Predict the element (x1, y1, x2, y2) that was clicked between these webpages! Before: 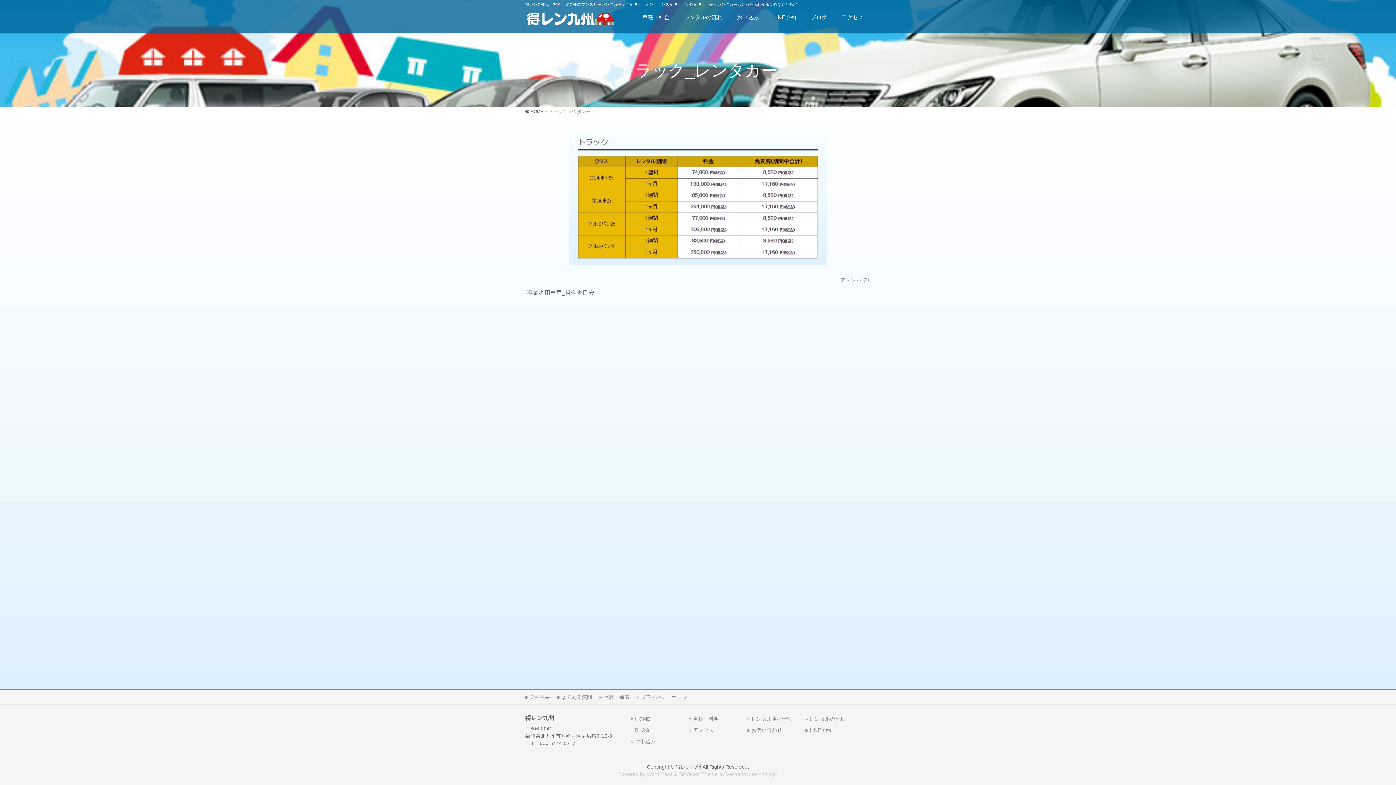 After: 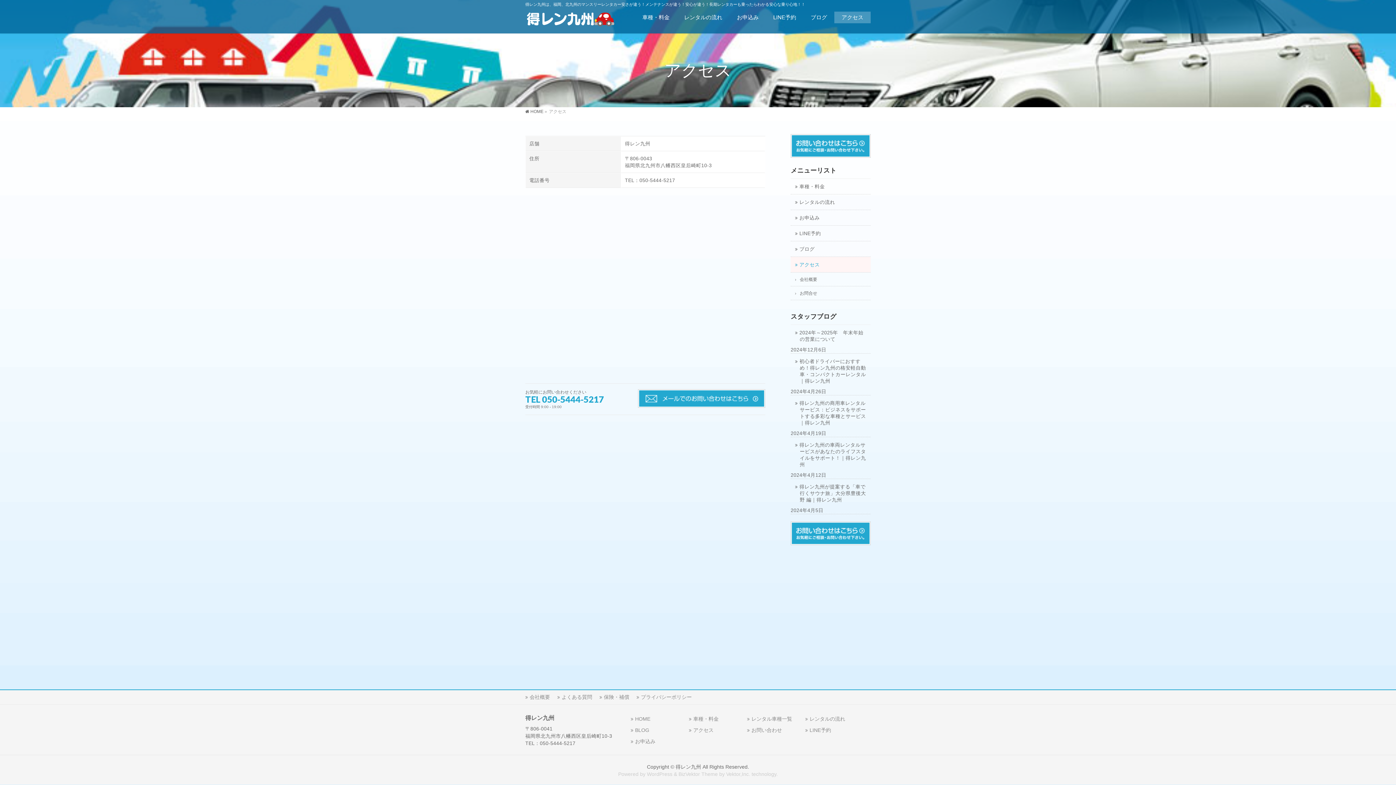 Action: label: アクセス bbox: (689, 726, 743, 734)